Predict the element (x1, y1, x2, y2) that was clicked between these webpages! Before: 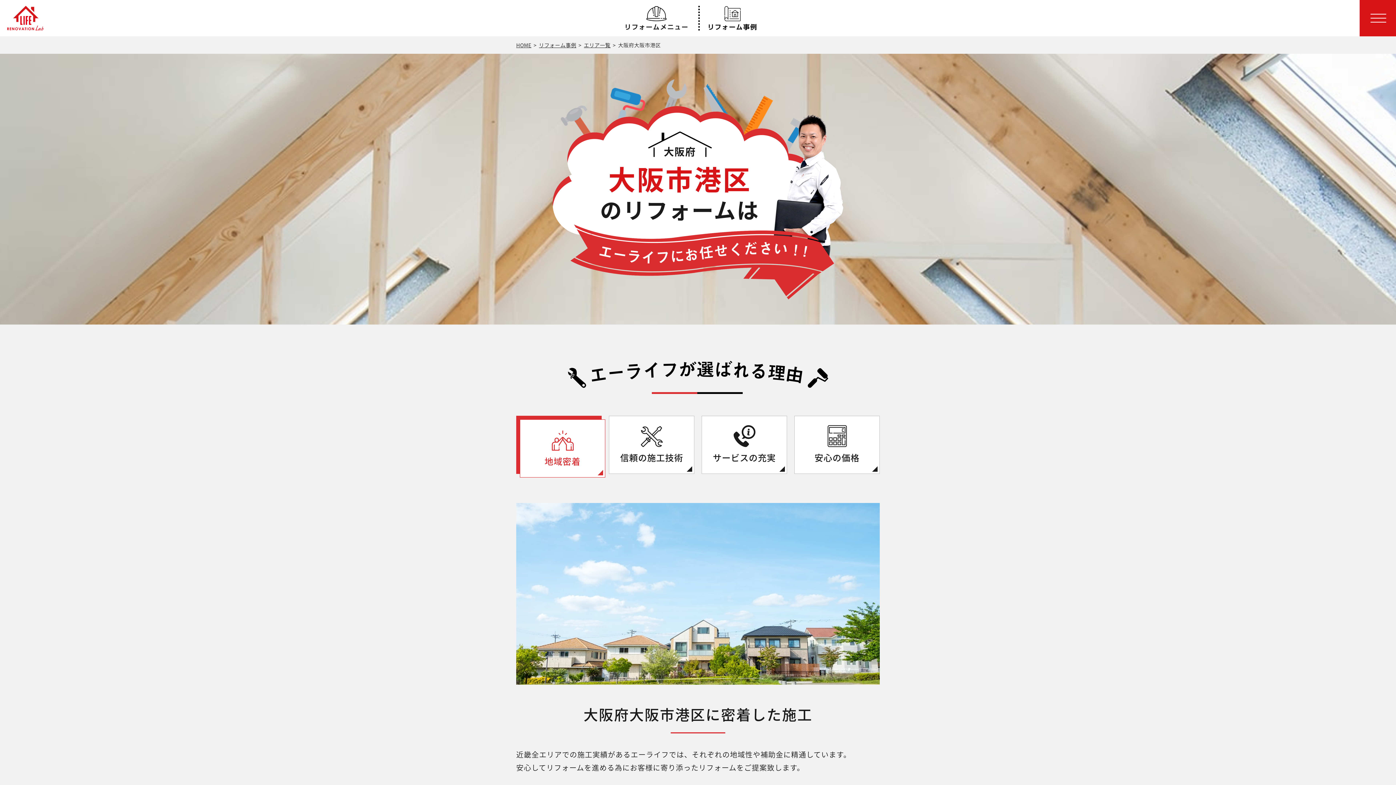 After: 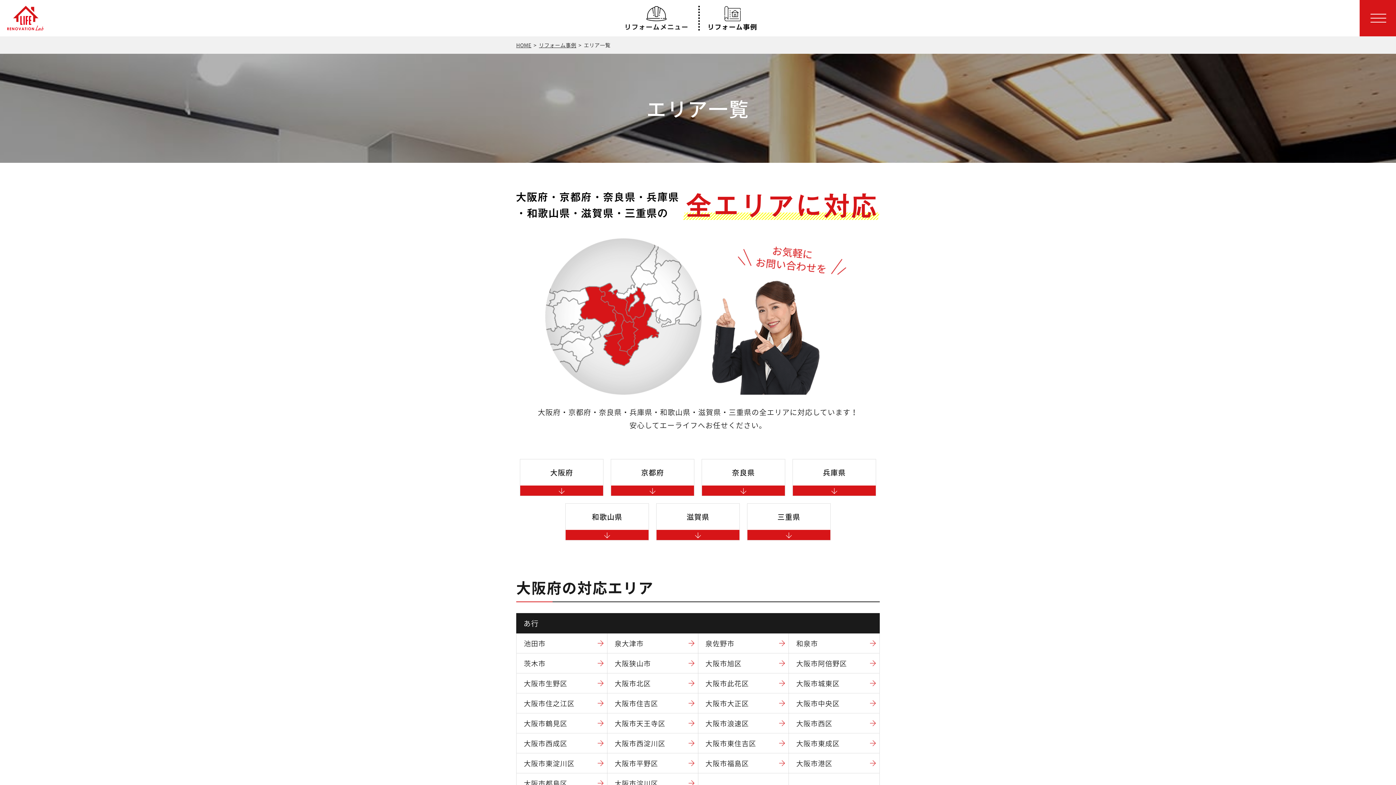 Action: bbox: (584, 41, 610, 48) label: エリア一覧